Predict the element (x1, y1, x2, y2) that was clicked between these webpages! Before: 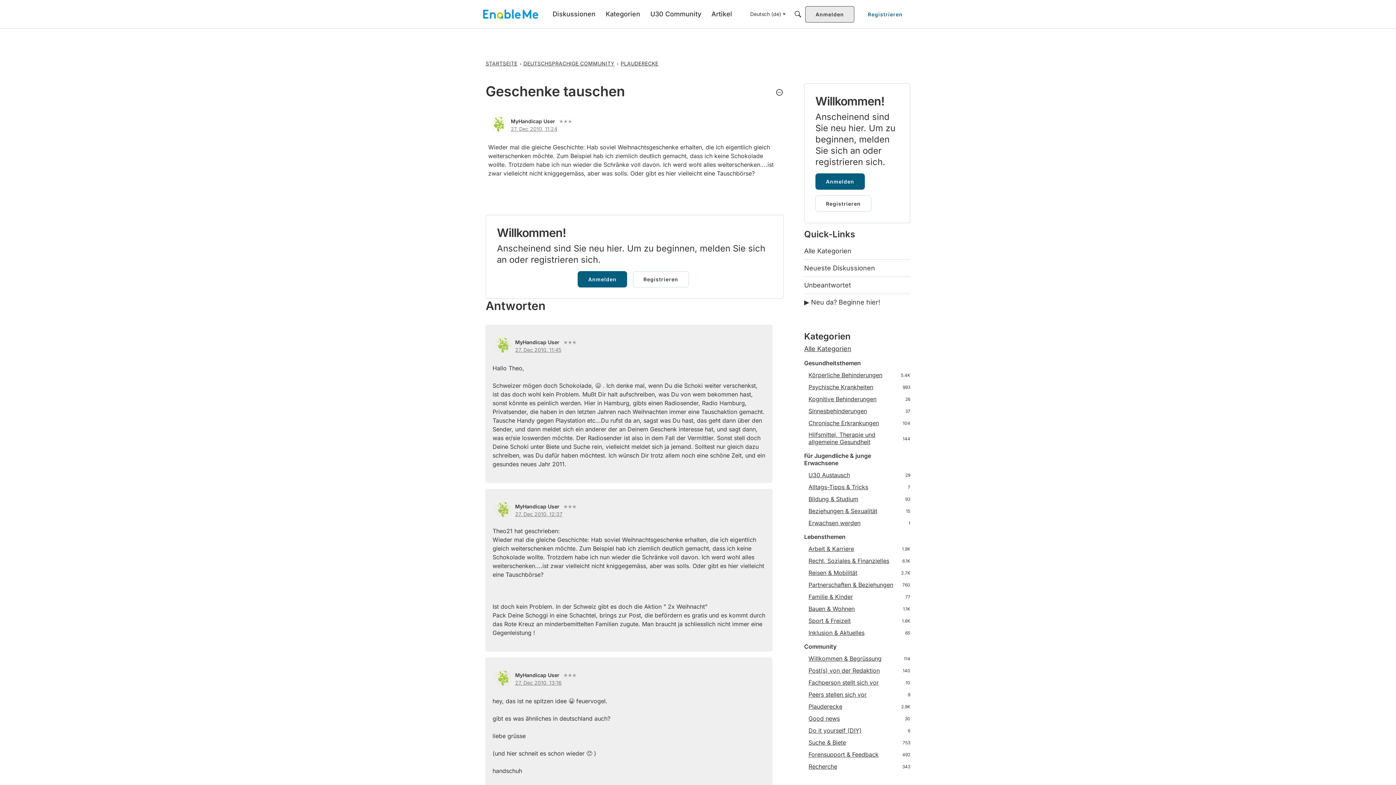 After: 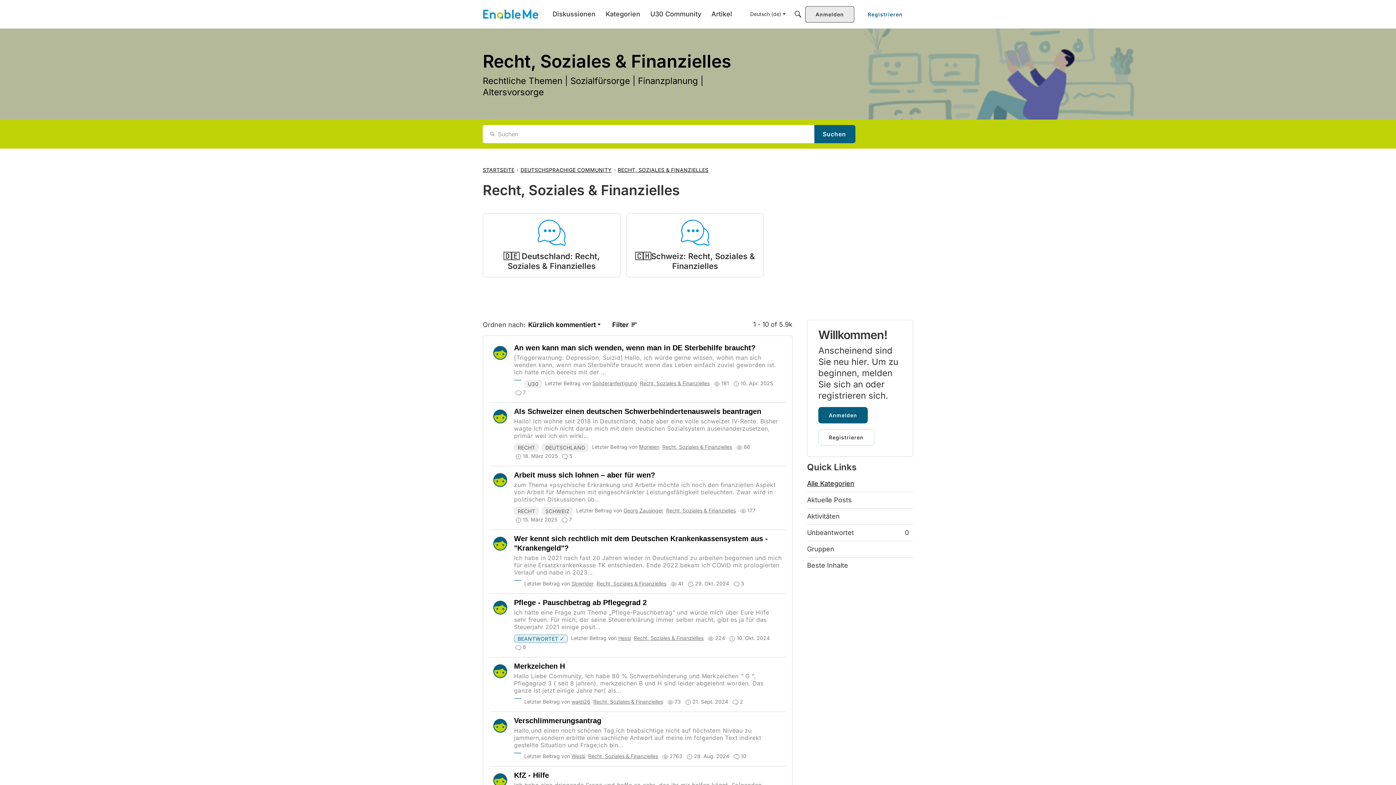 Action: label: 6.1K
Recht, Soziales & Finanzielles bbox: (804, 557, 910, 564)